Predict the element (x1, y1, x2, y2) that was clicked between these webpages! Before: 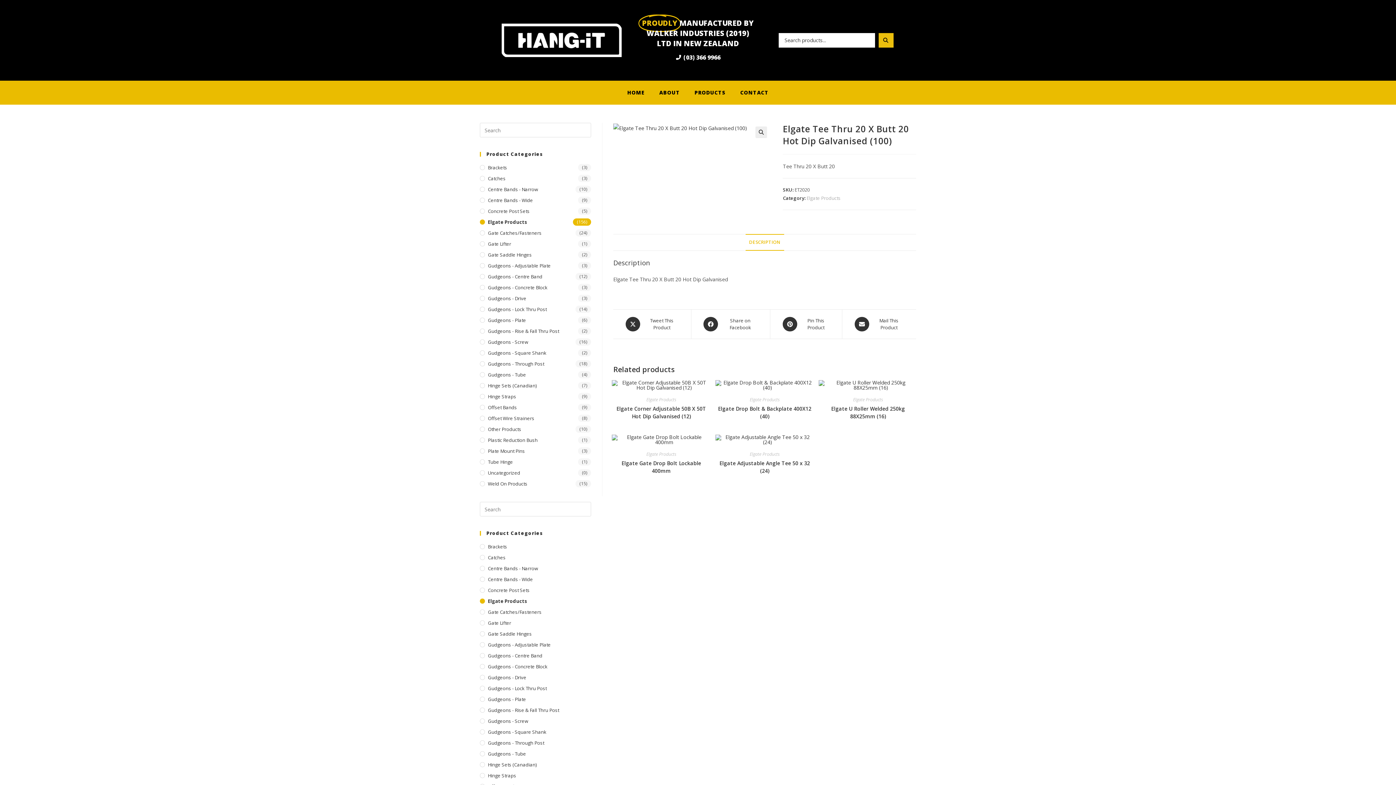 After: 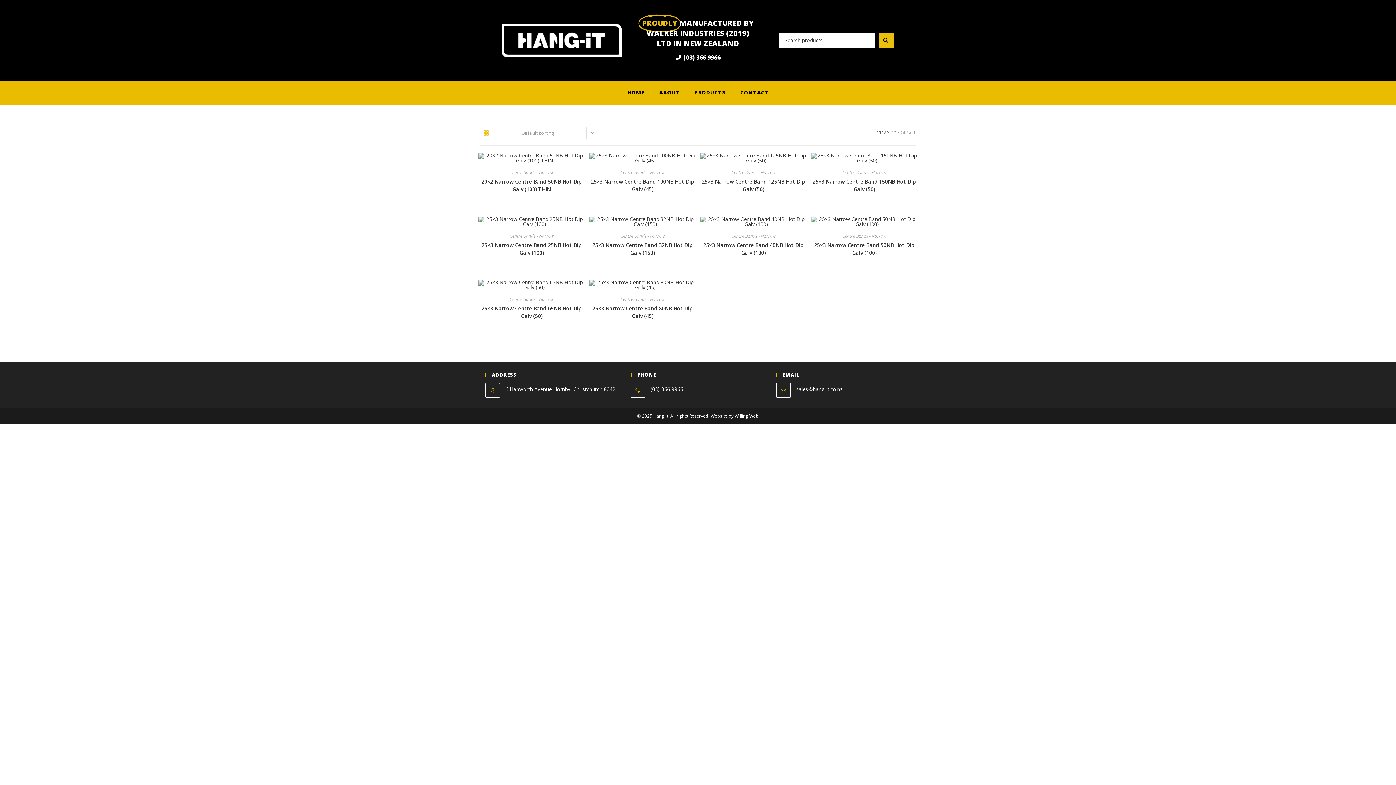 Action: label: Centre Bands - Narrow bbox: (480, 185, 591, 193)